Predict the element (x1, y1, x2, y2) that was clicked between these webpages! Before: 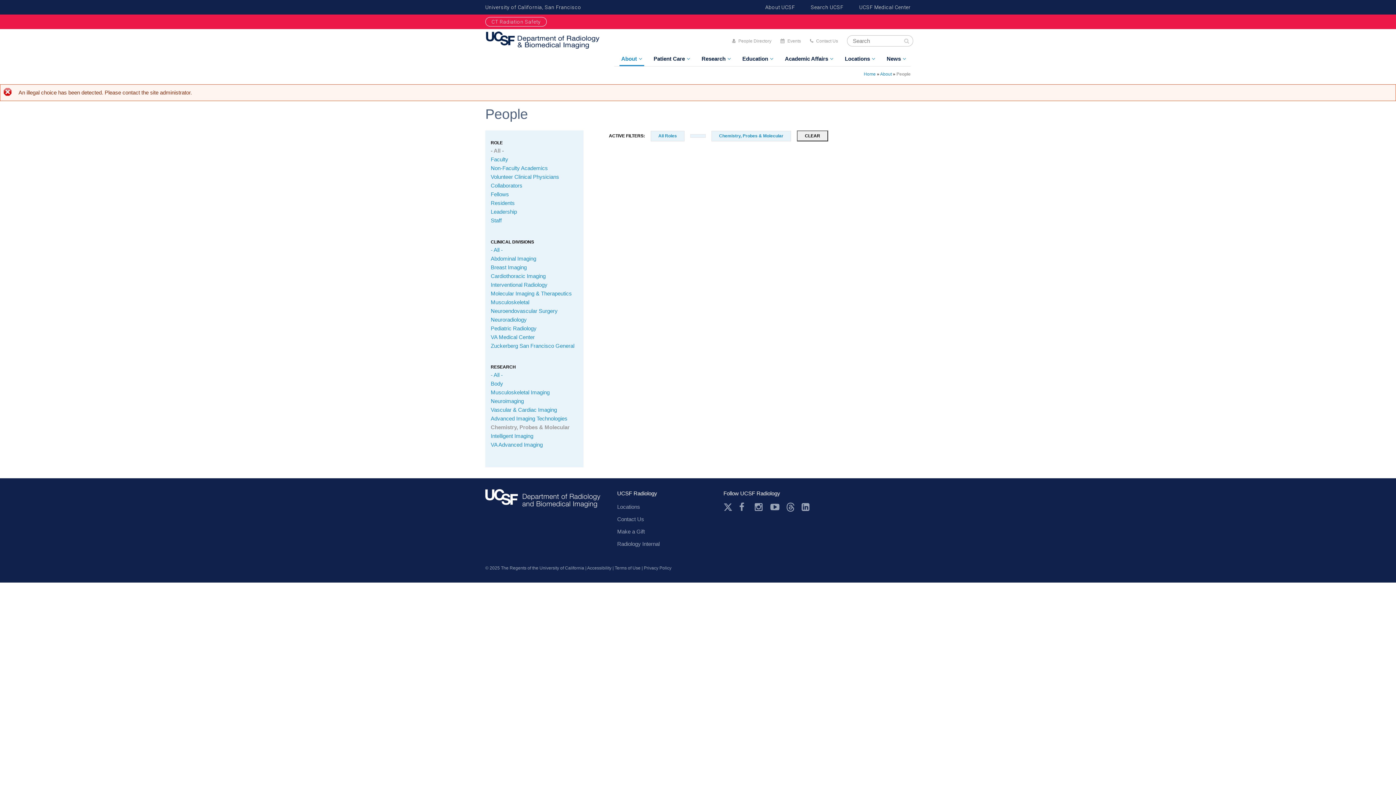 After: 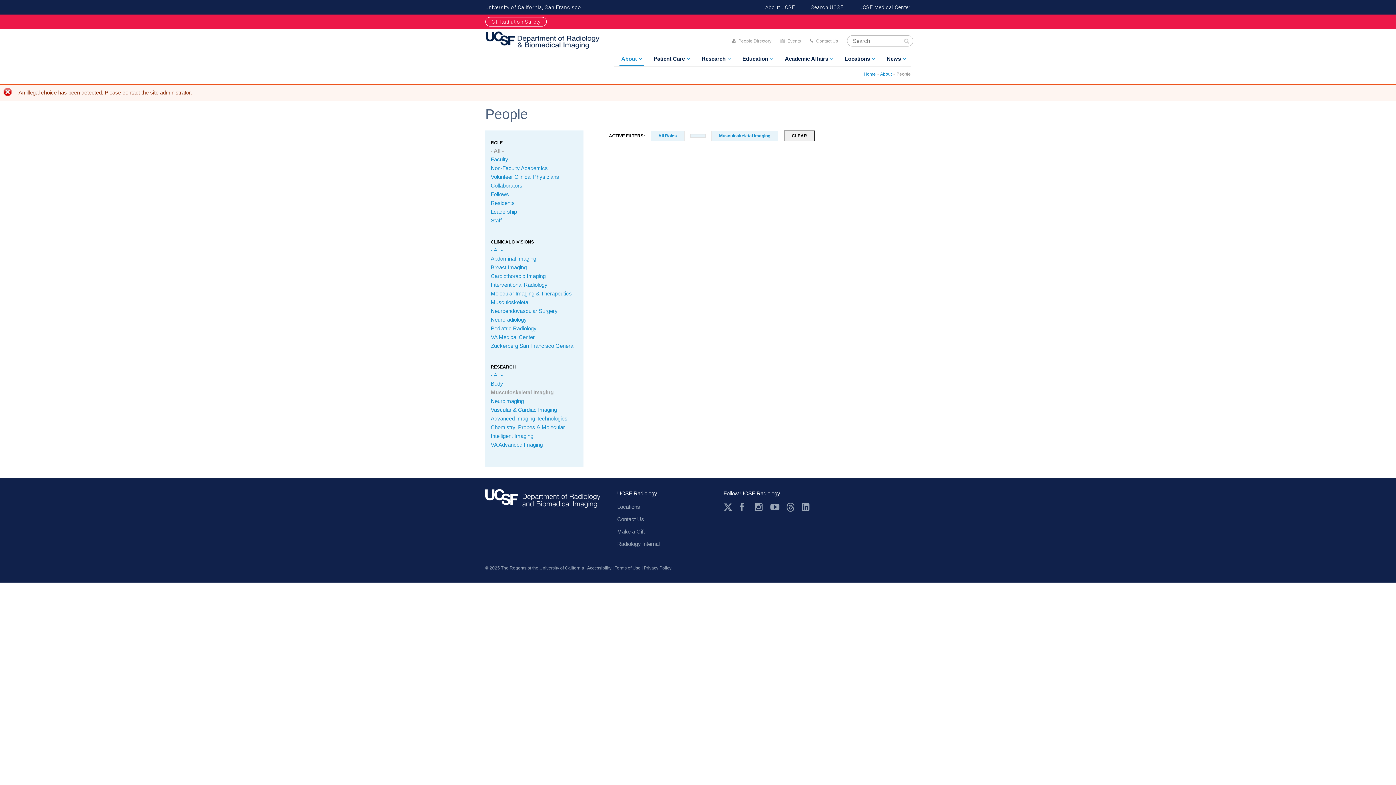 Action: bbox: (490, 389, 549, 395) label: Musculoskeletal Imaging